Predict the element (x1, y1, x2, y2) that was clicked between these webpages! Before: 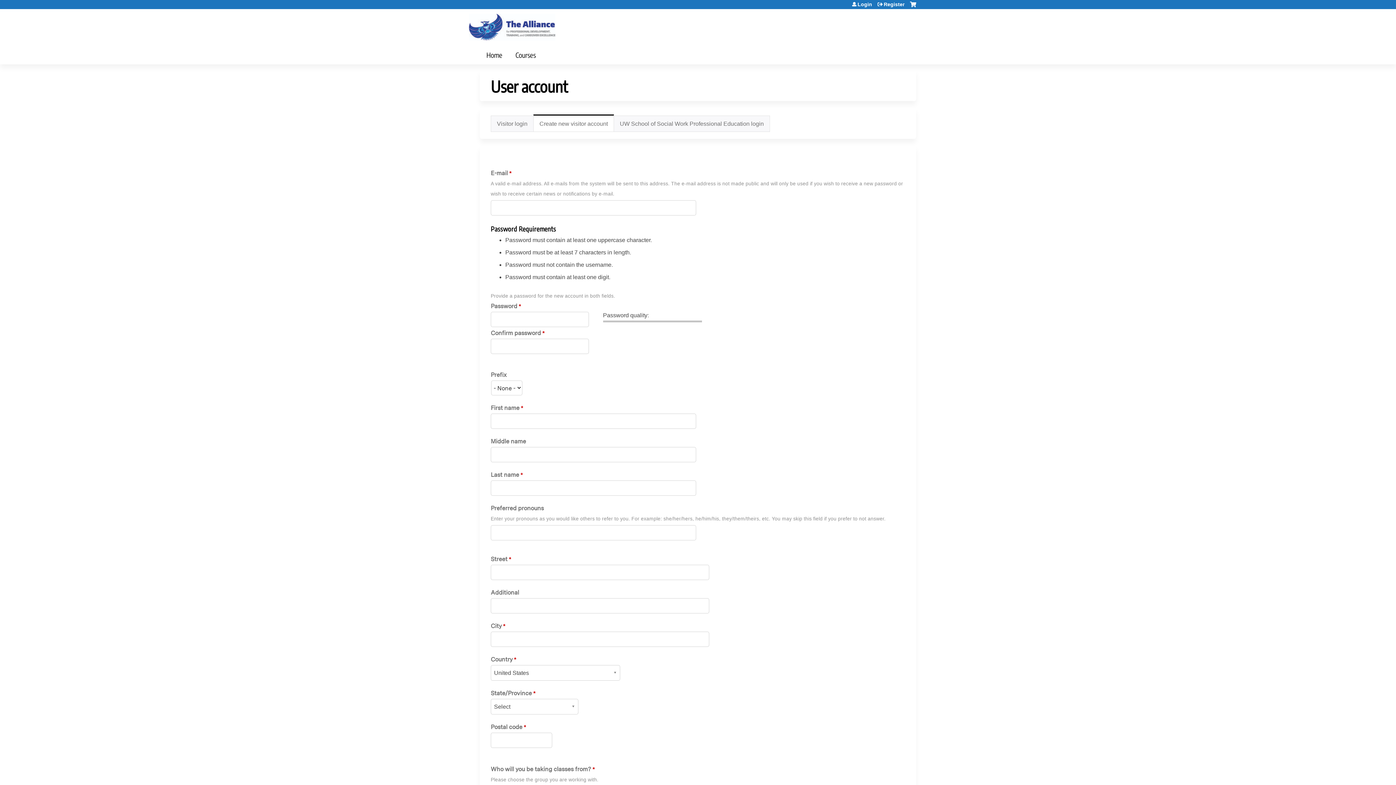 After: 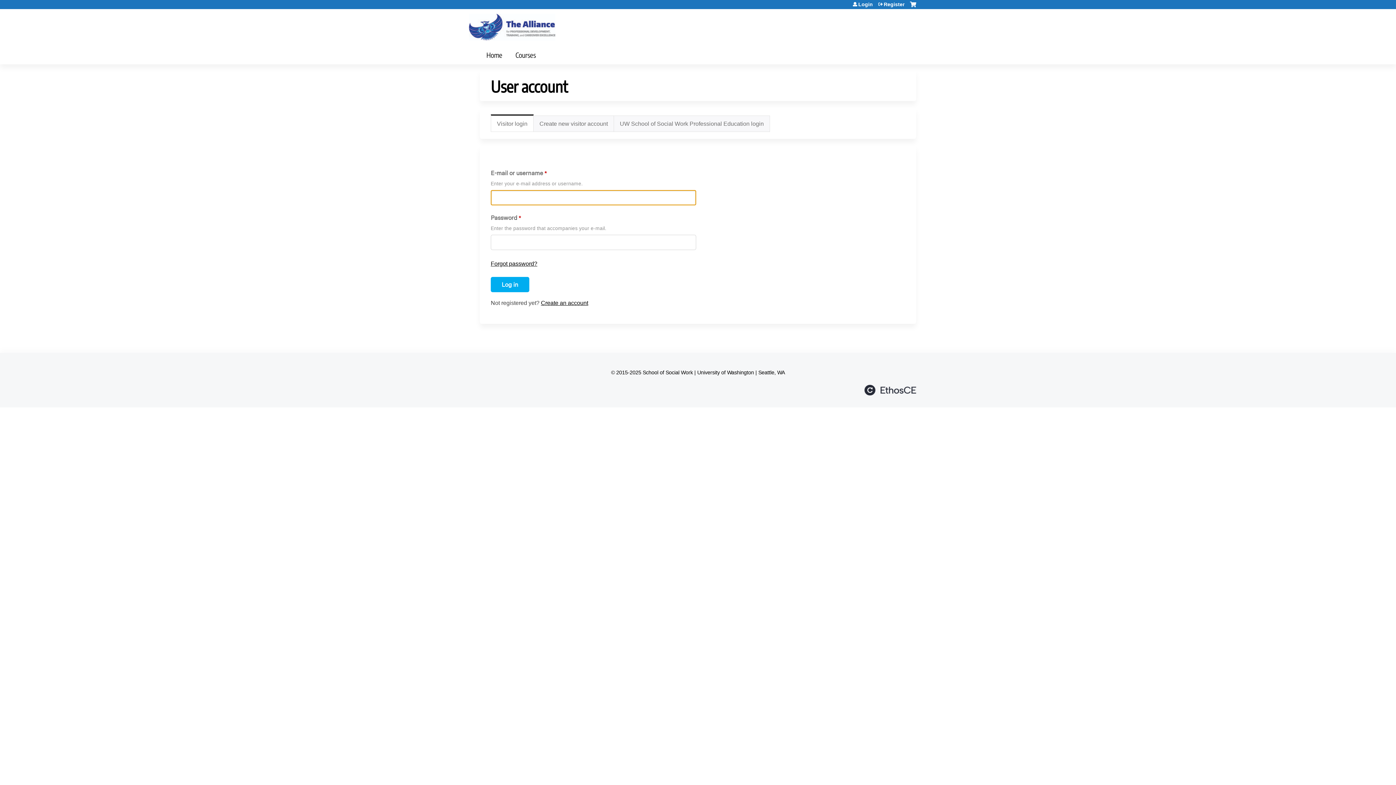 Action: label: Visitor login bbox: (490, 115, 533, 132)